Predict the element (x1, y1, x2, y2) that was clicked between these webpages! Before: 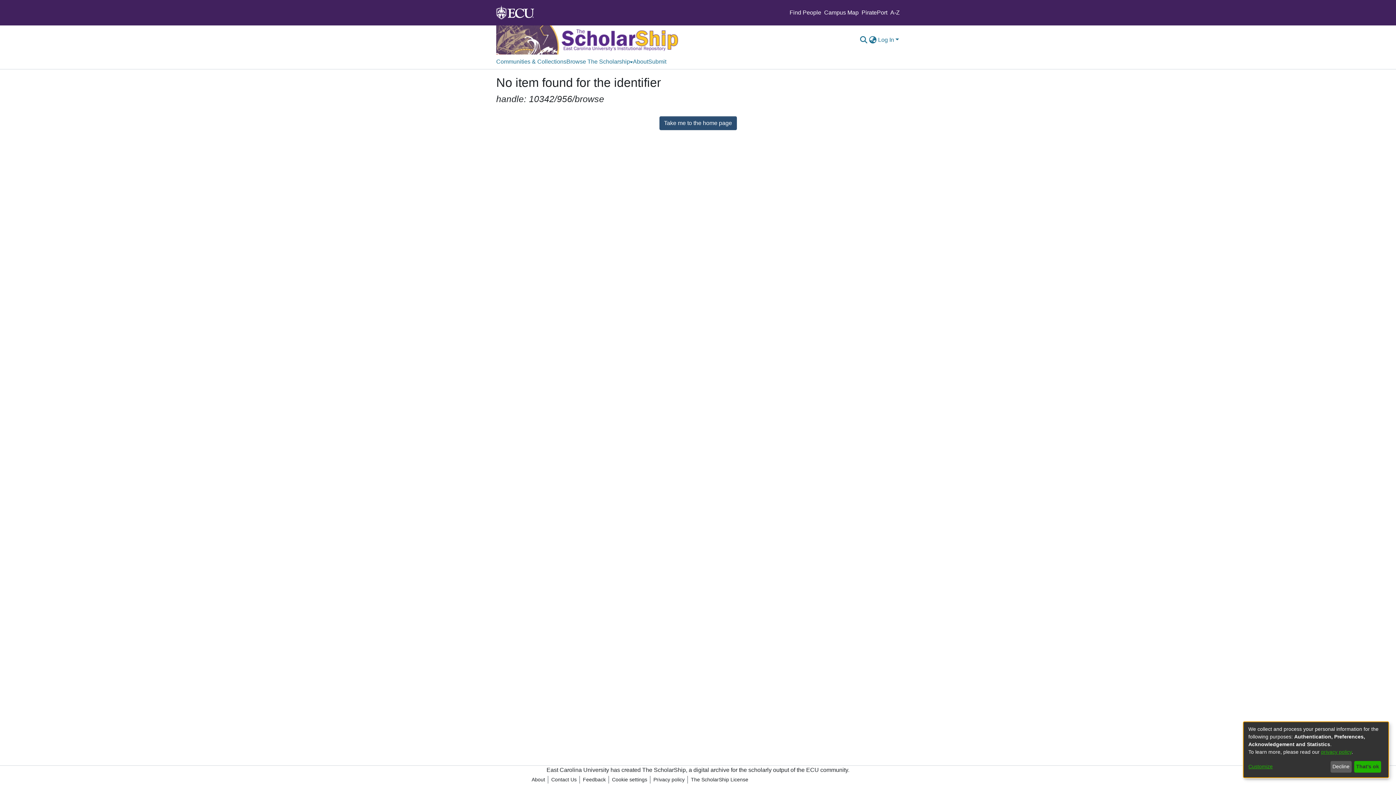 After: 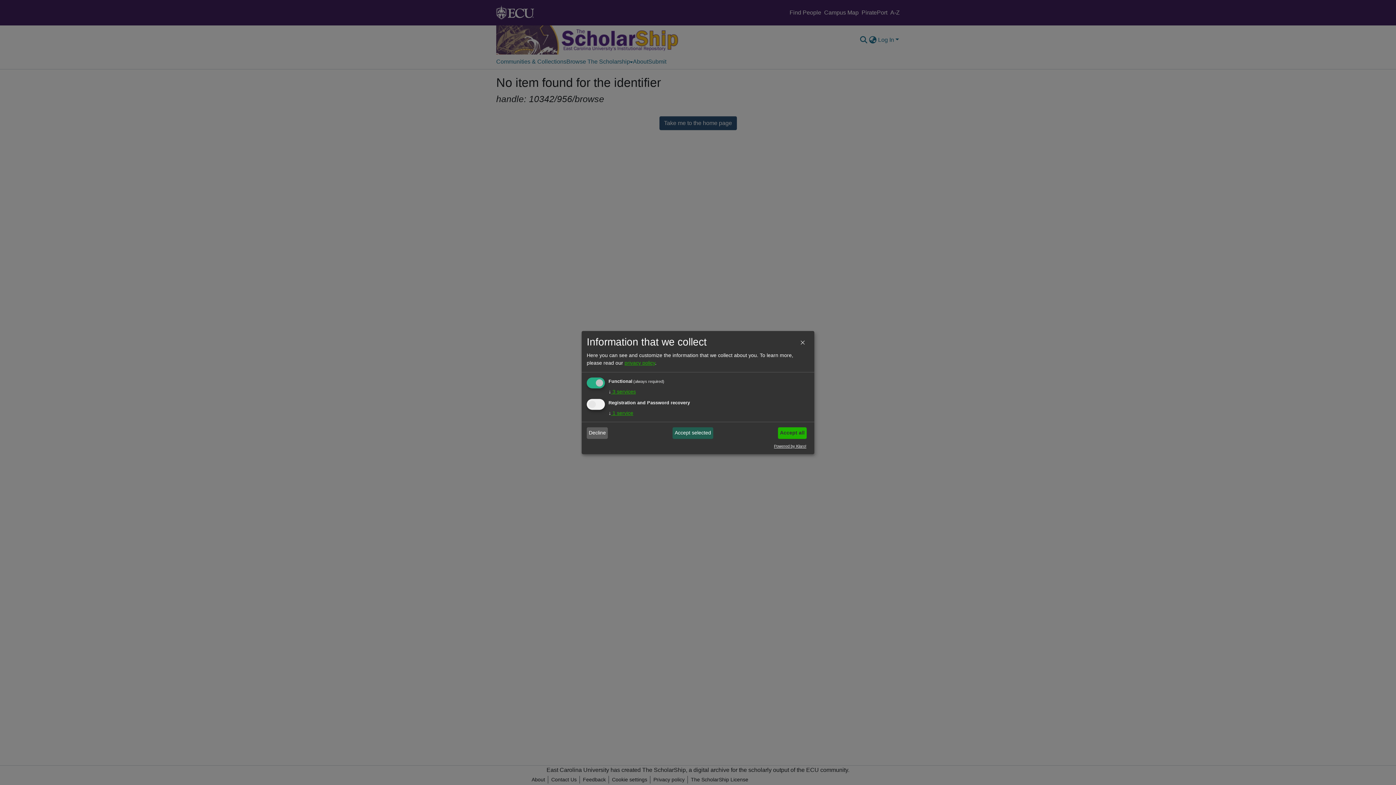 Action: label: Customize bbox: (1248, 763, 1328, 771)